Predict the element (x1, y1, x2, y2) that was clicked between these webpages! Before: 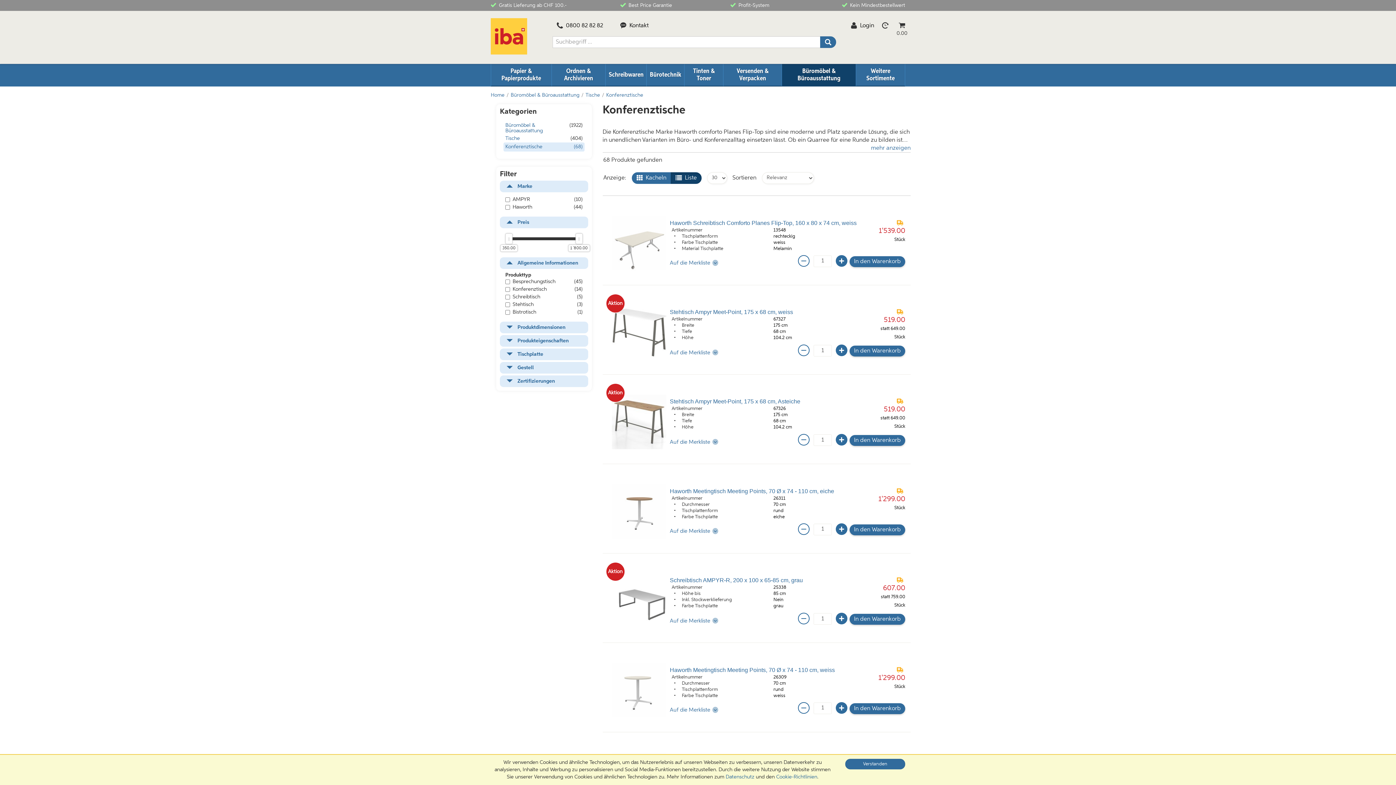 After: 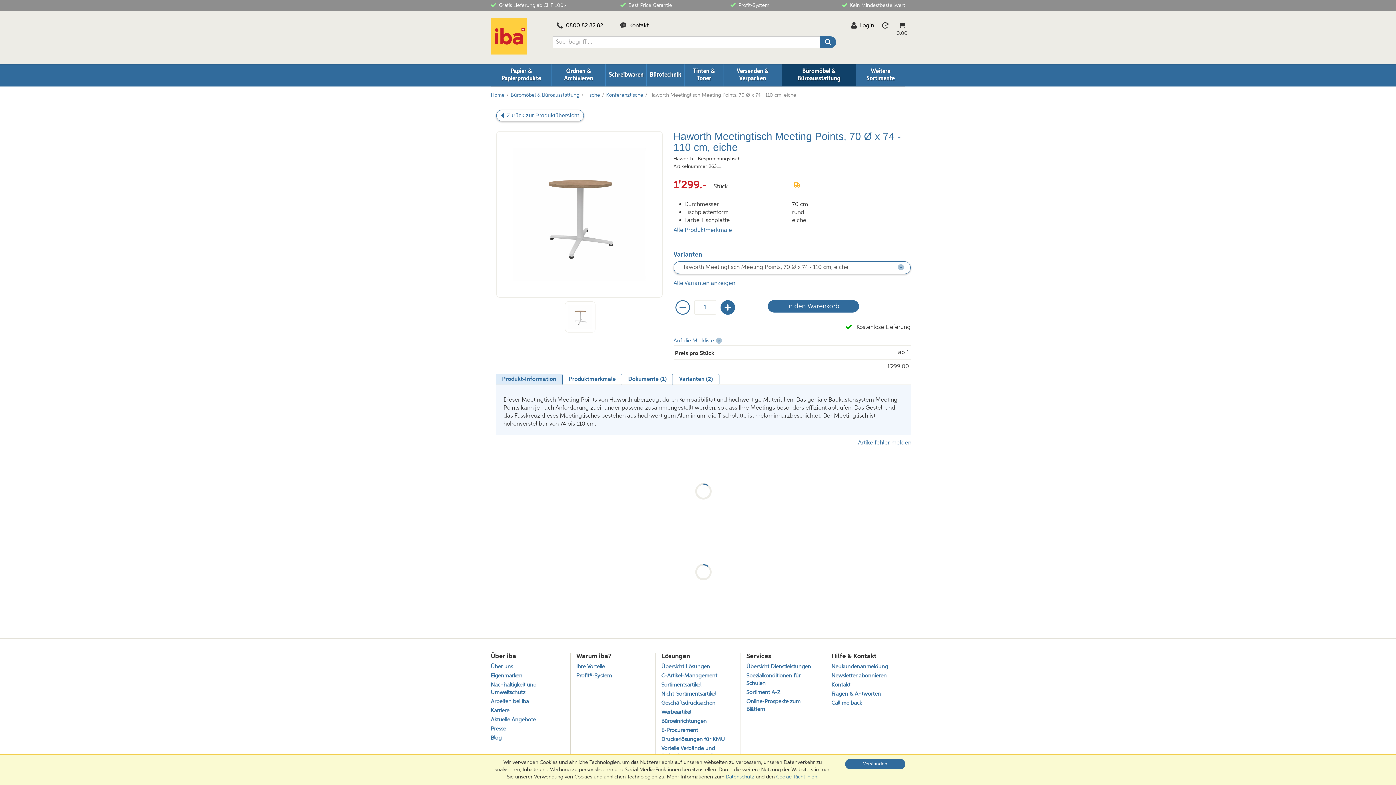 Action: bbox: (670, 487, 834, 495) label: Haworth Meetingtisch Meeting Points, 70 Ø x 74 - 110 cm, eiche